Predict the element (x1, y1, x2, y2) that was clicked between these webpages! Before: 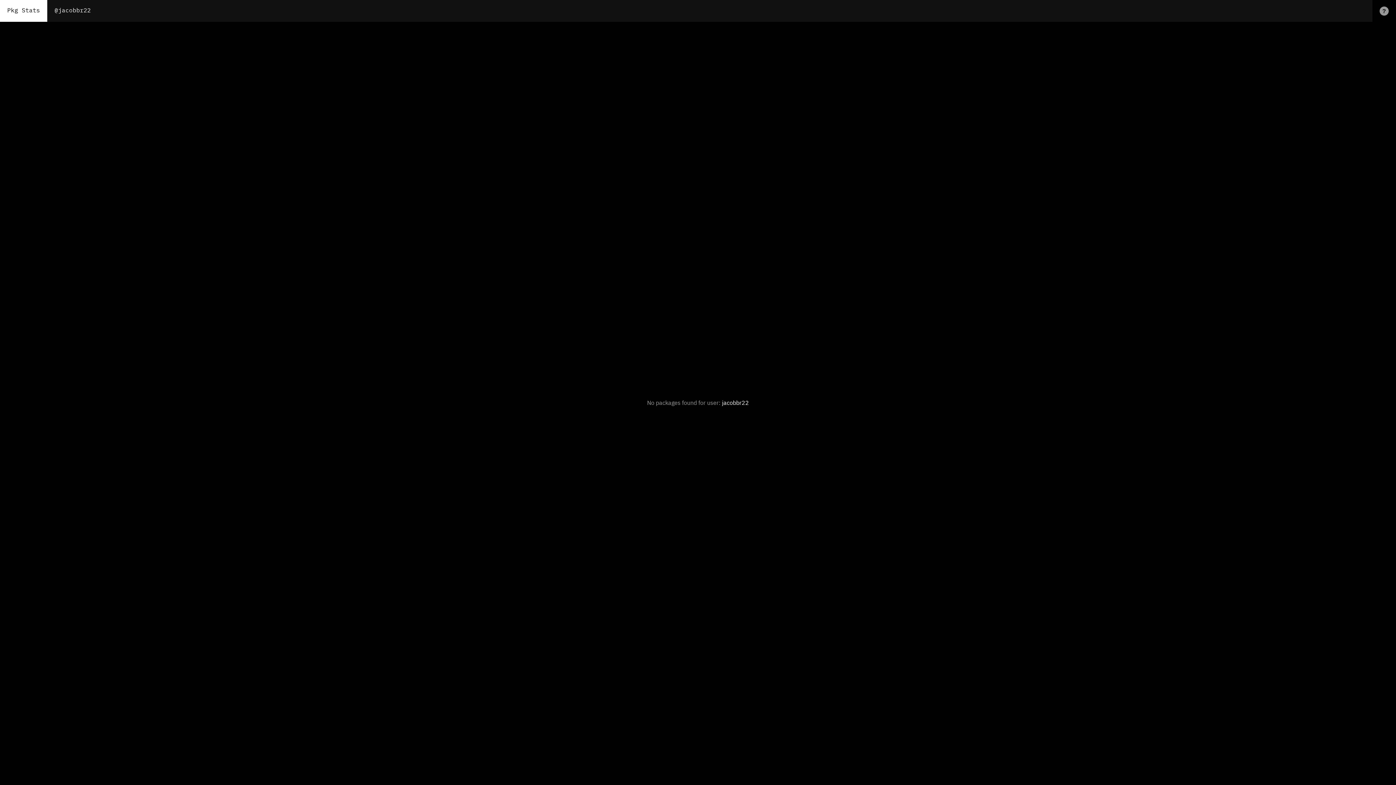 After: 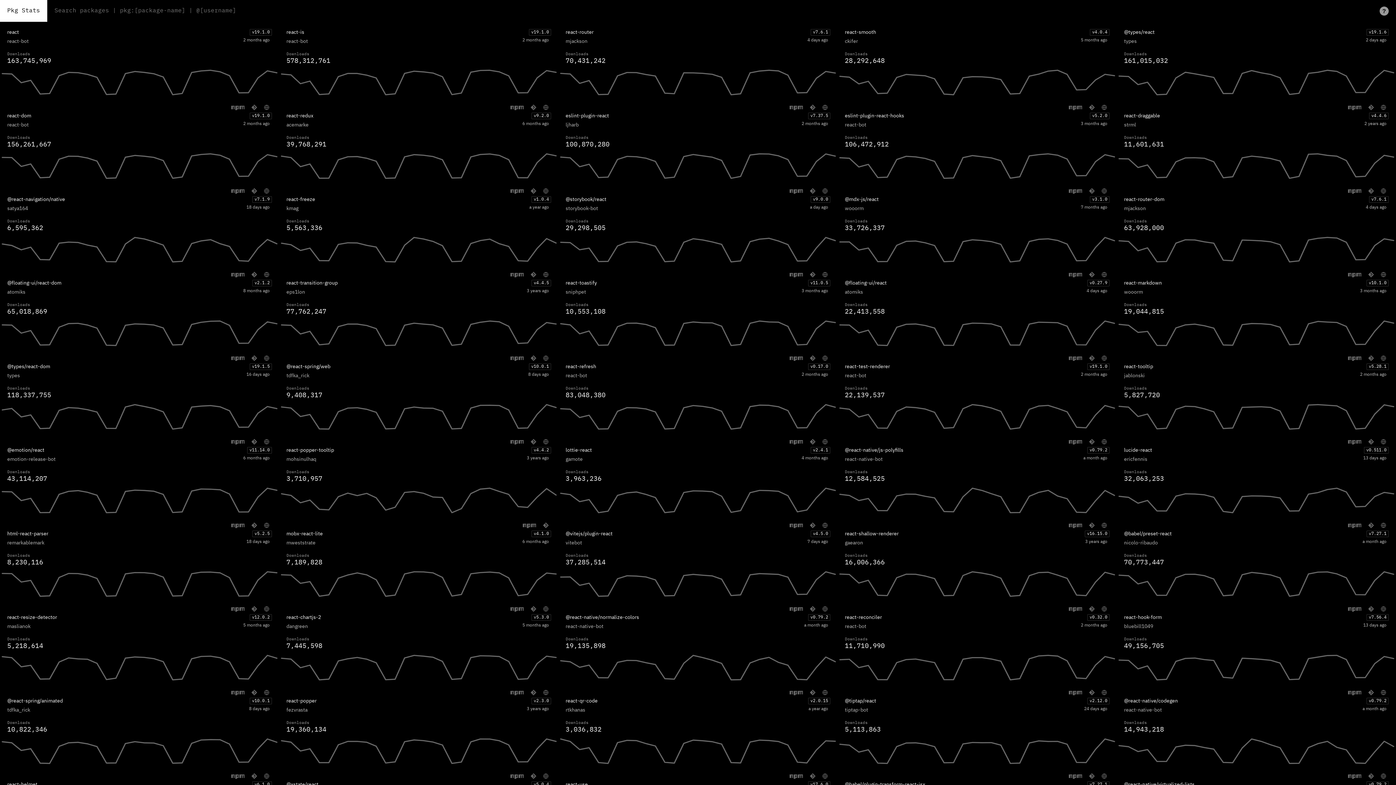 Action: bbox: (0, 0, 47, 21) label: Pkg Stats